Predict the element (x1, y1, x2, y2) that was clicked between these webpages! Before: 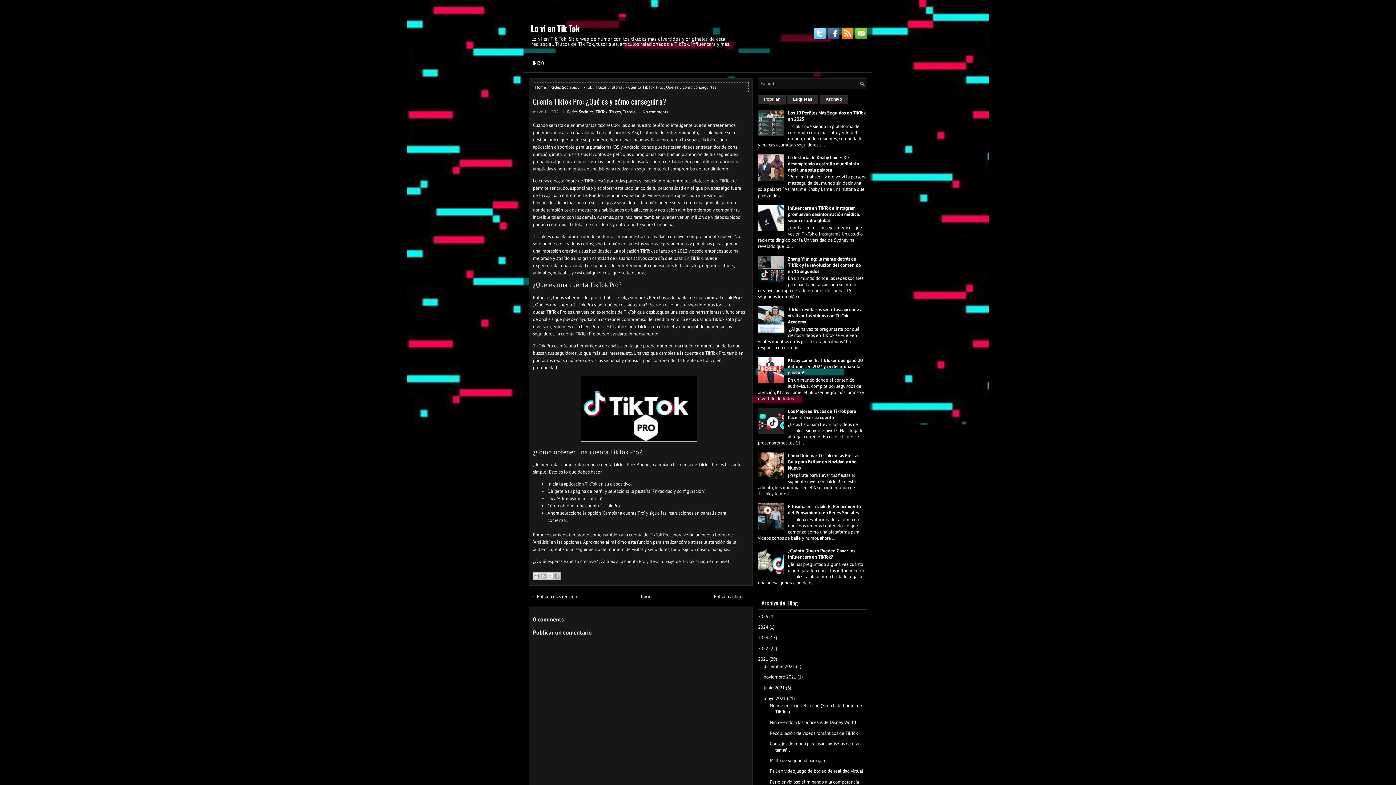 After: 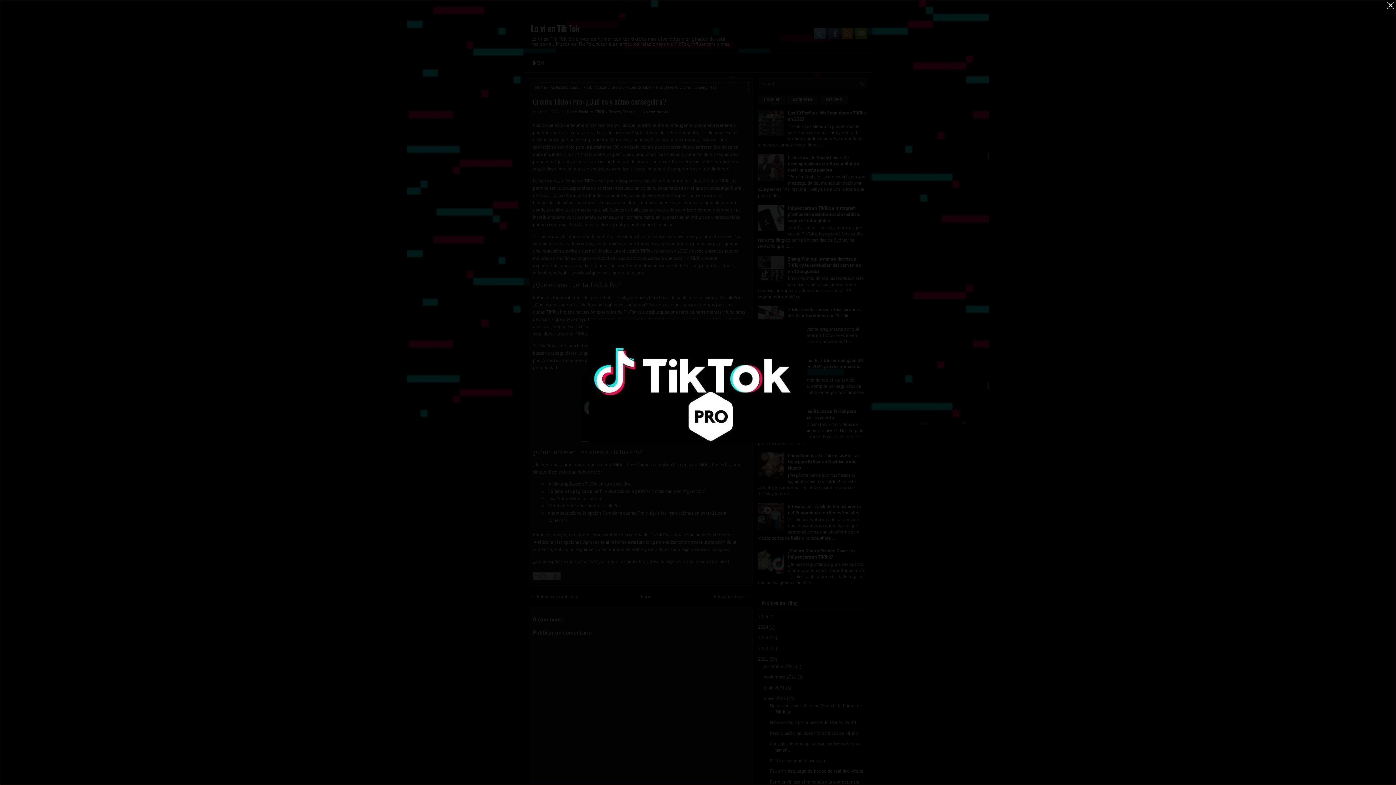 Action: bbox: (580, 437, 697, 443)